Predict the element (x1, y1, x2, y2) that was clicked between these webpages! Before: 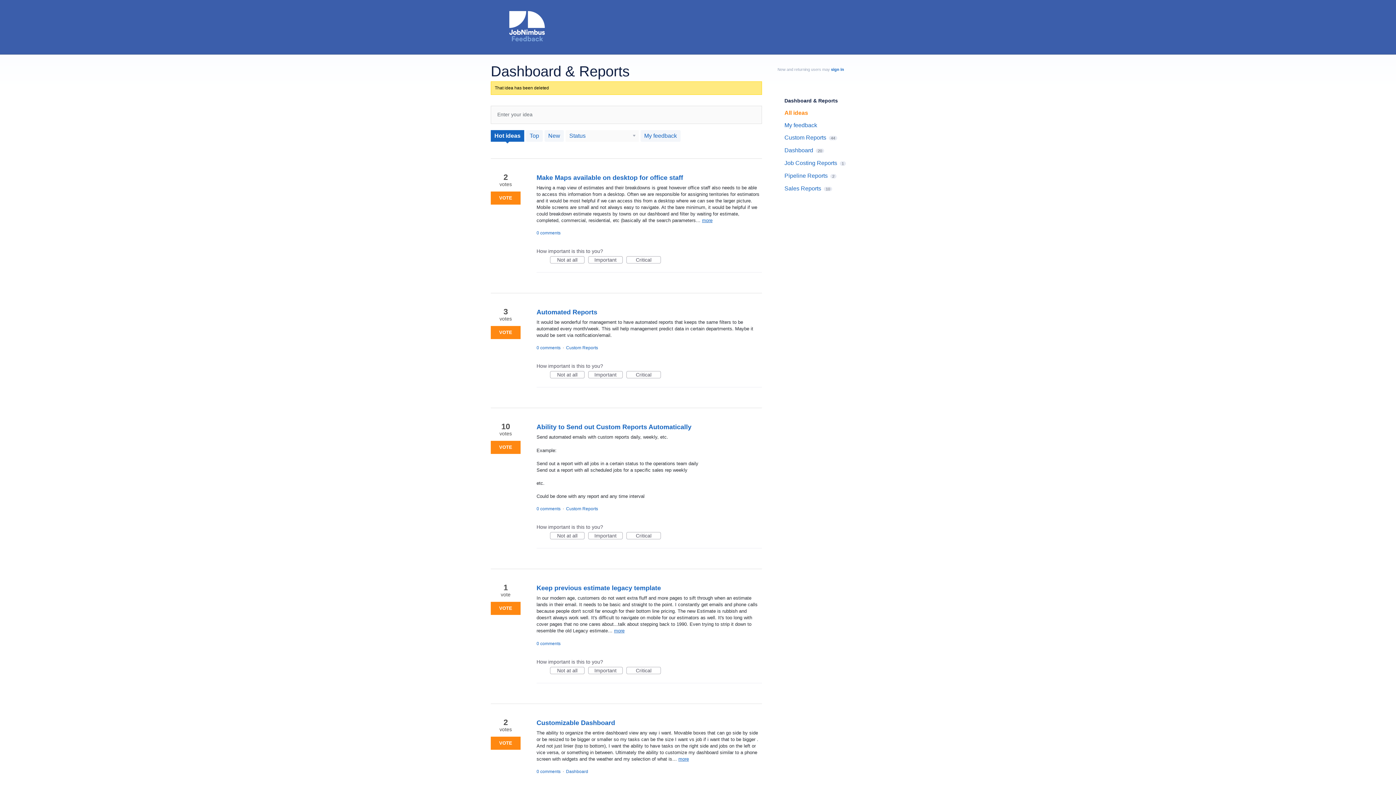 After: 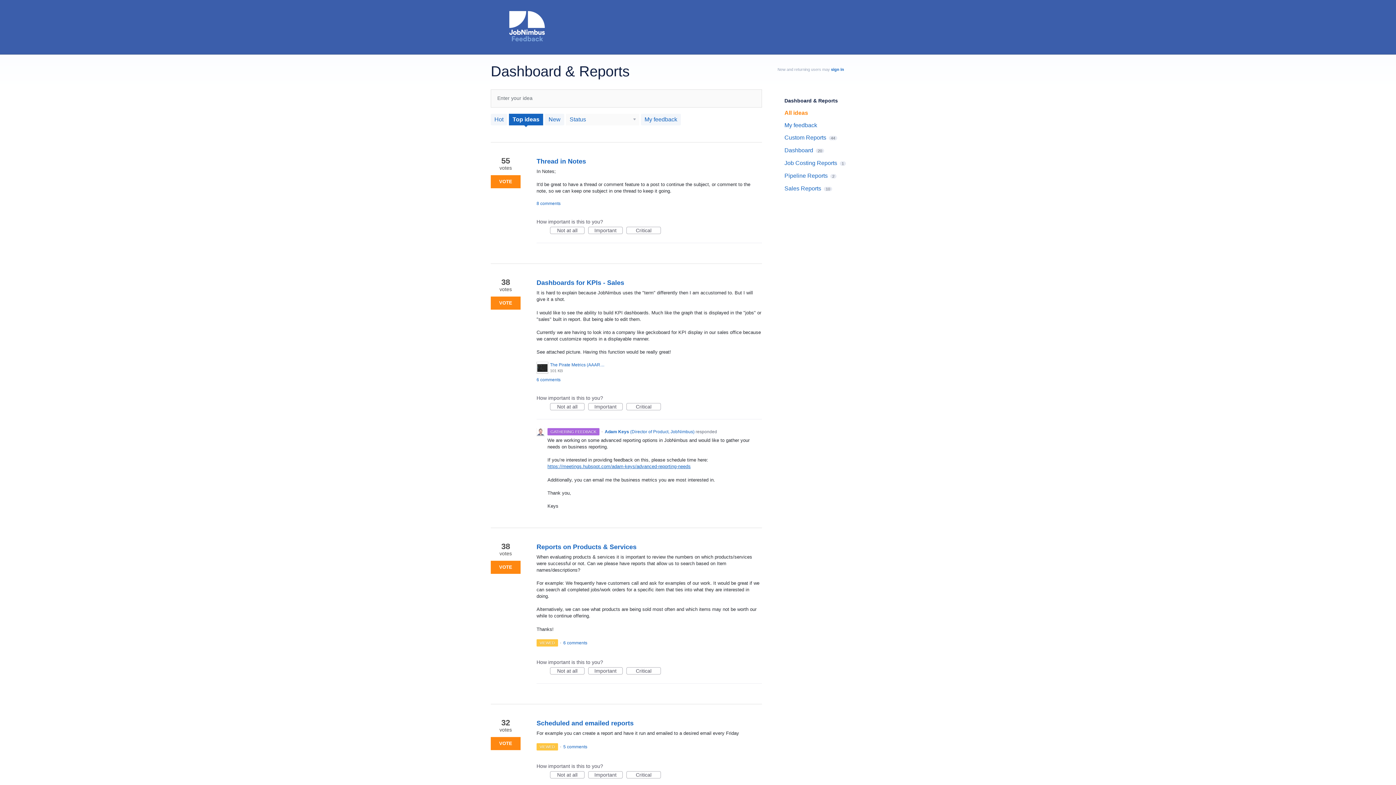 Action: bbox: (526, 130, 542, 141) label: Top